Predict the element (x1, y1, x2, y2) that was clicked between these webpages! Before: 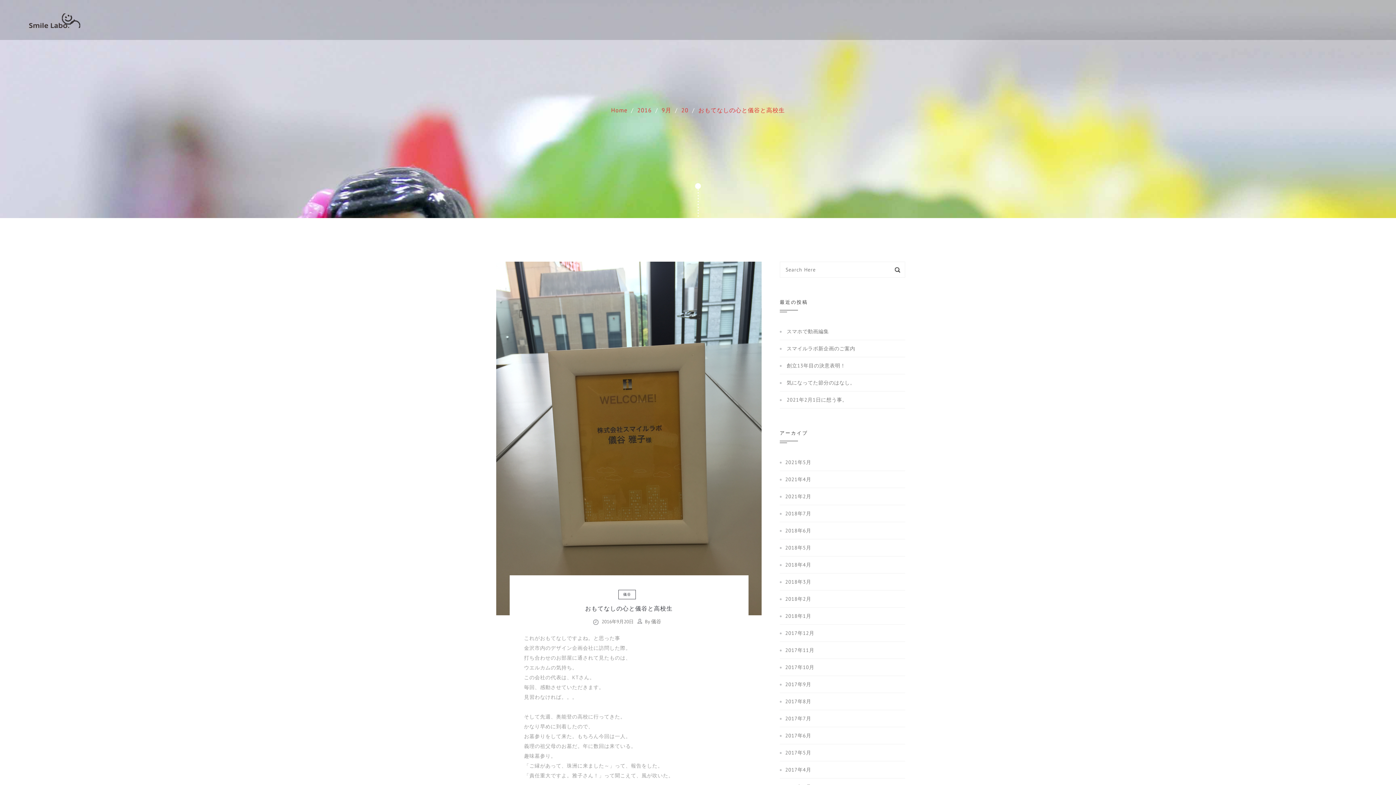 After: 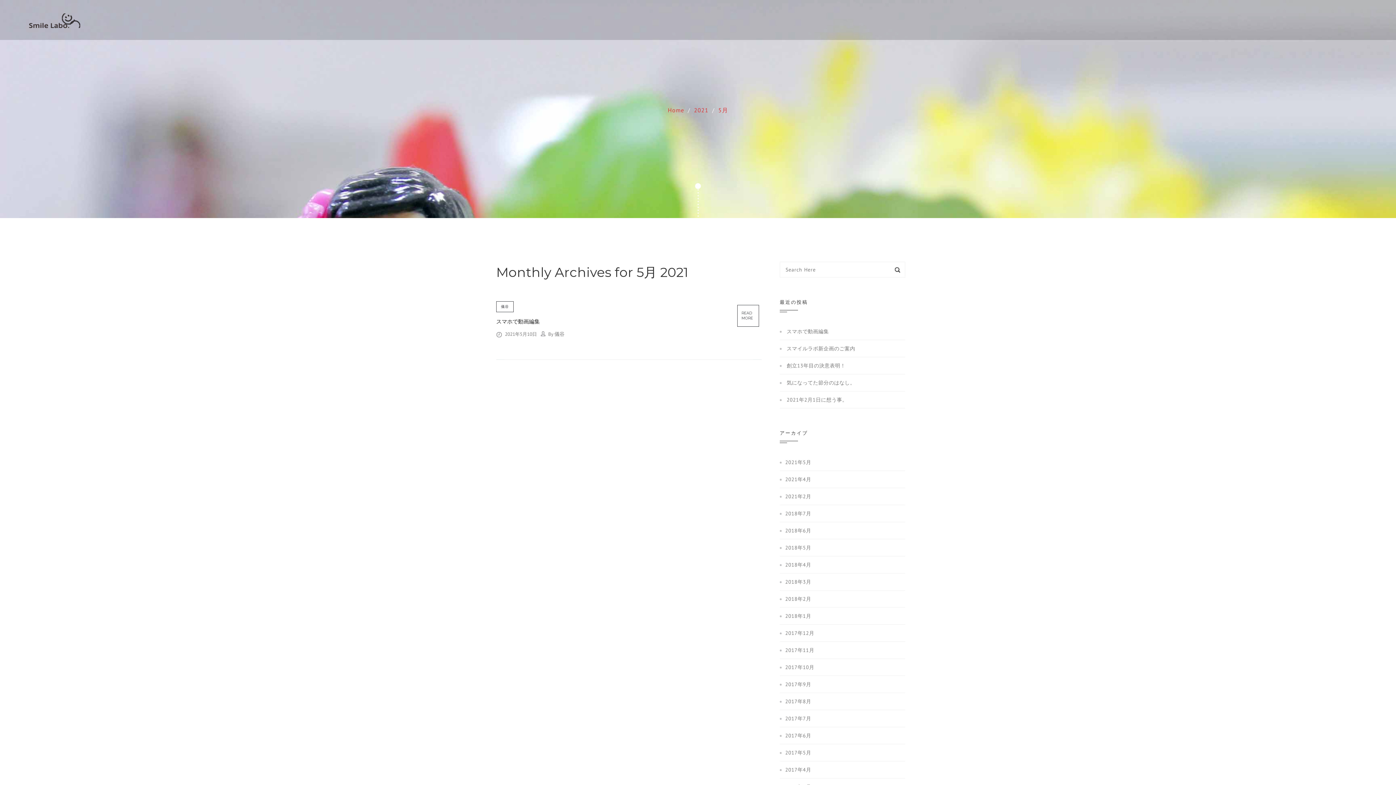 Action: label: 2021年5月 bbox: (785, 459, 811, 465)